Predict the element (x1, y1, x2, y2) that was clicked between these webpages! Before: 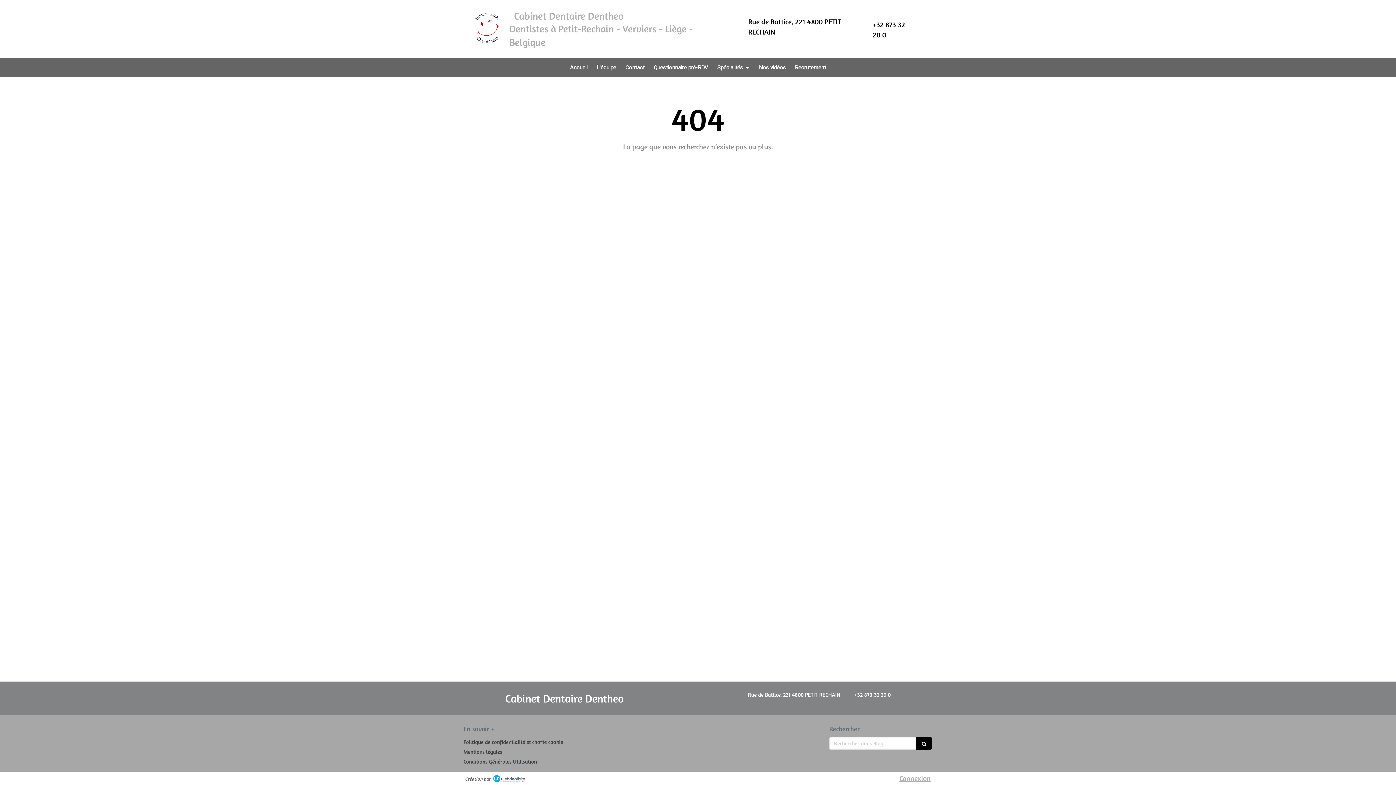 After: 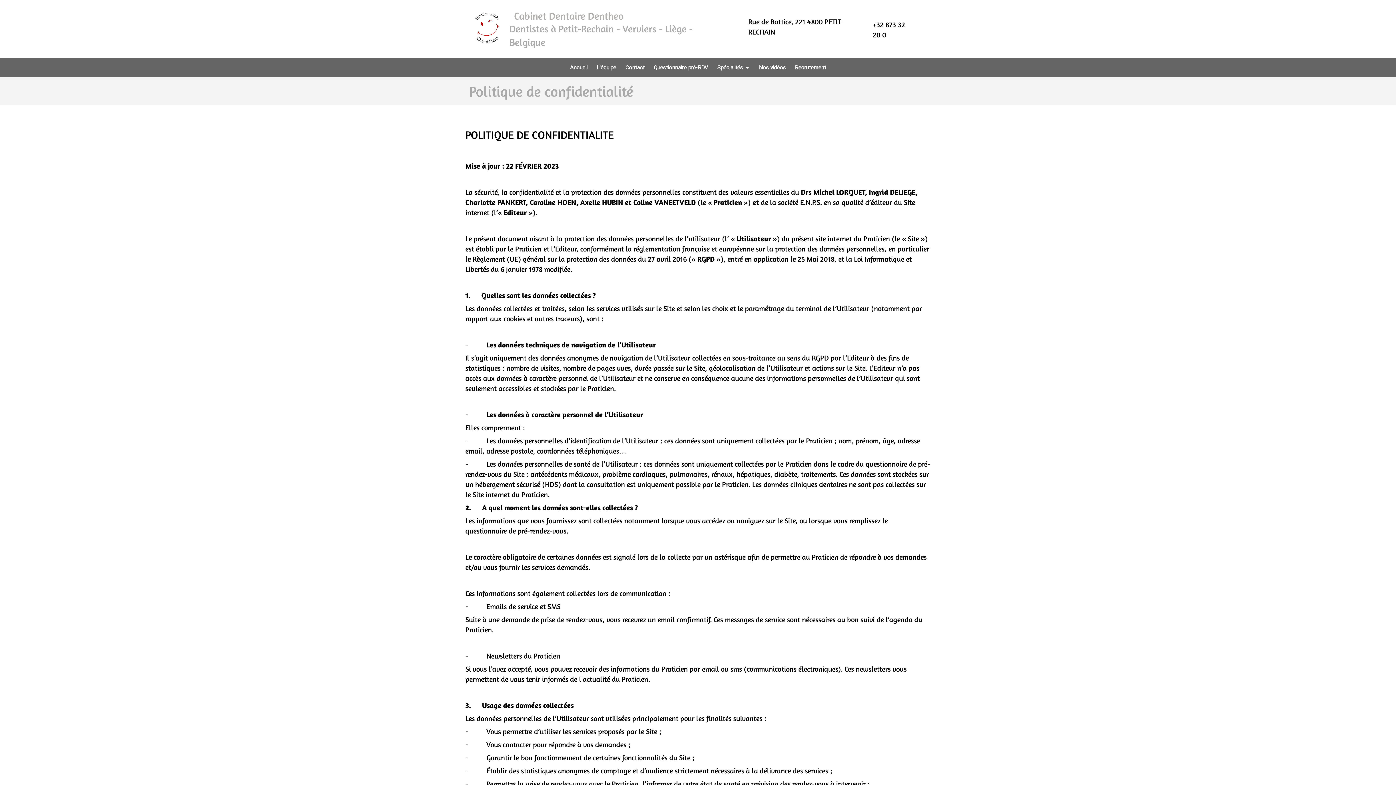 Action: label: Politique de confidentialité et charte cookie bbox: (463, 738, 563, 745)